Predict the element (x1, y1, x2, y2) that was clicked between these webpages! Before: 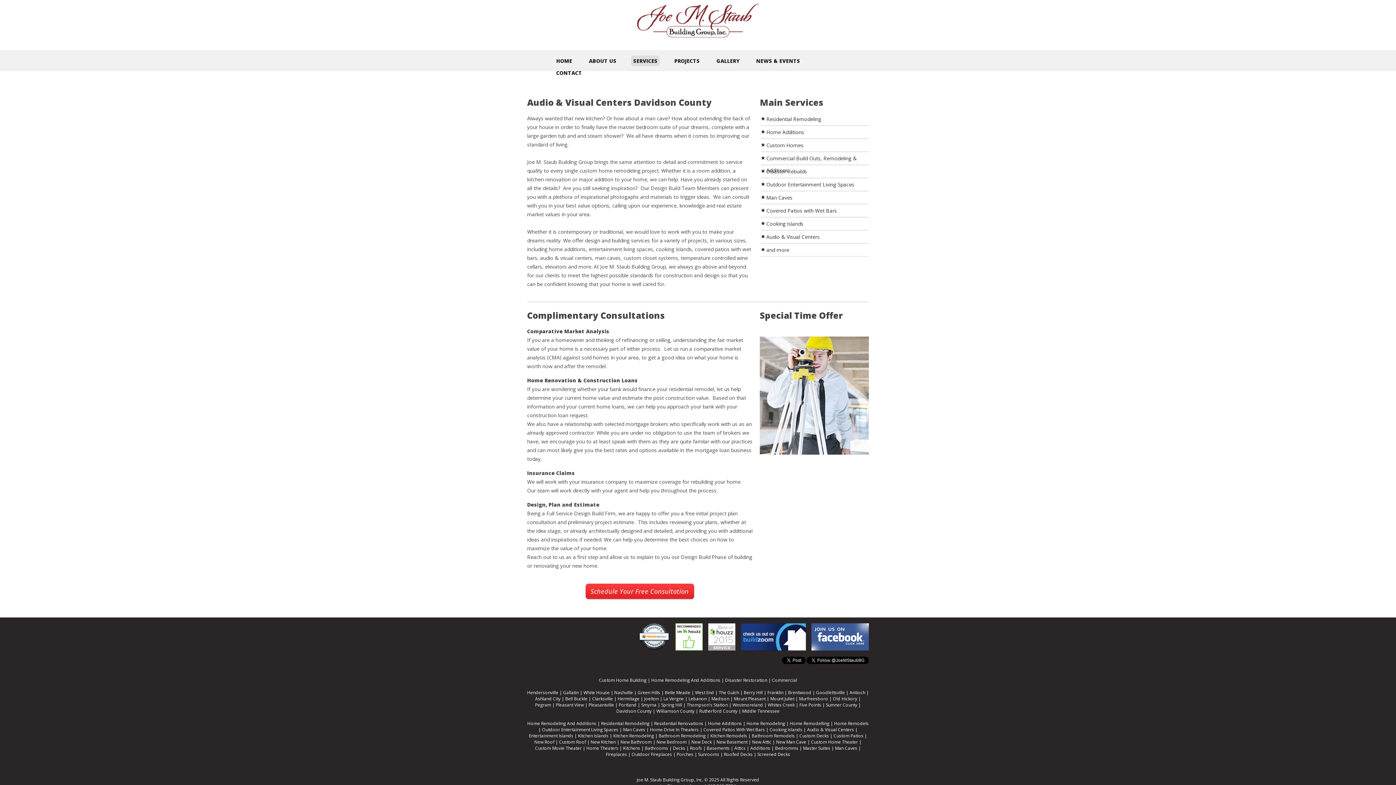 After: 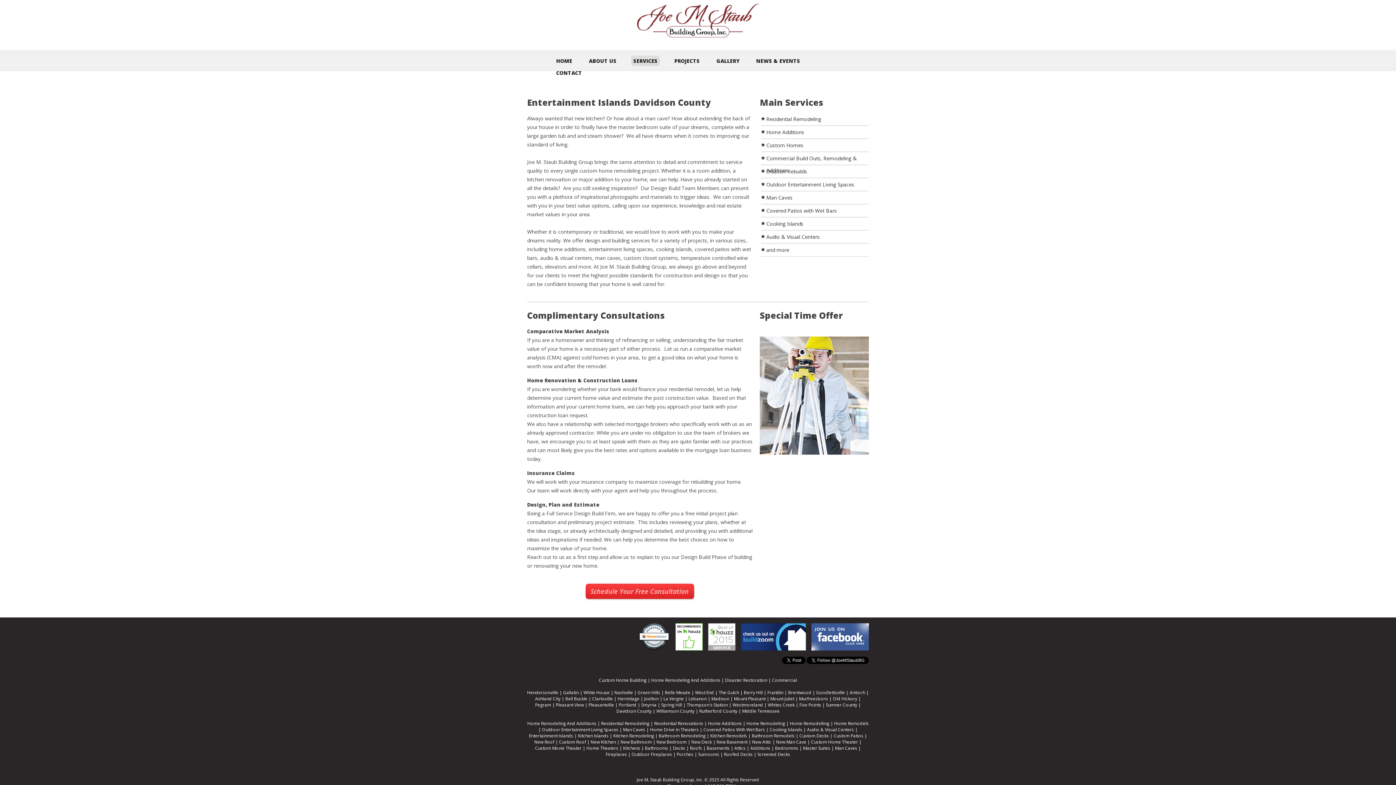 Action: label: Entertainment Islands bbox: (529, 733, 573, 739)